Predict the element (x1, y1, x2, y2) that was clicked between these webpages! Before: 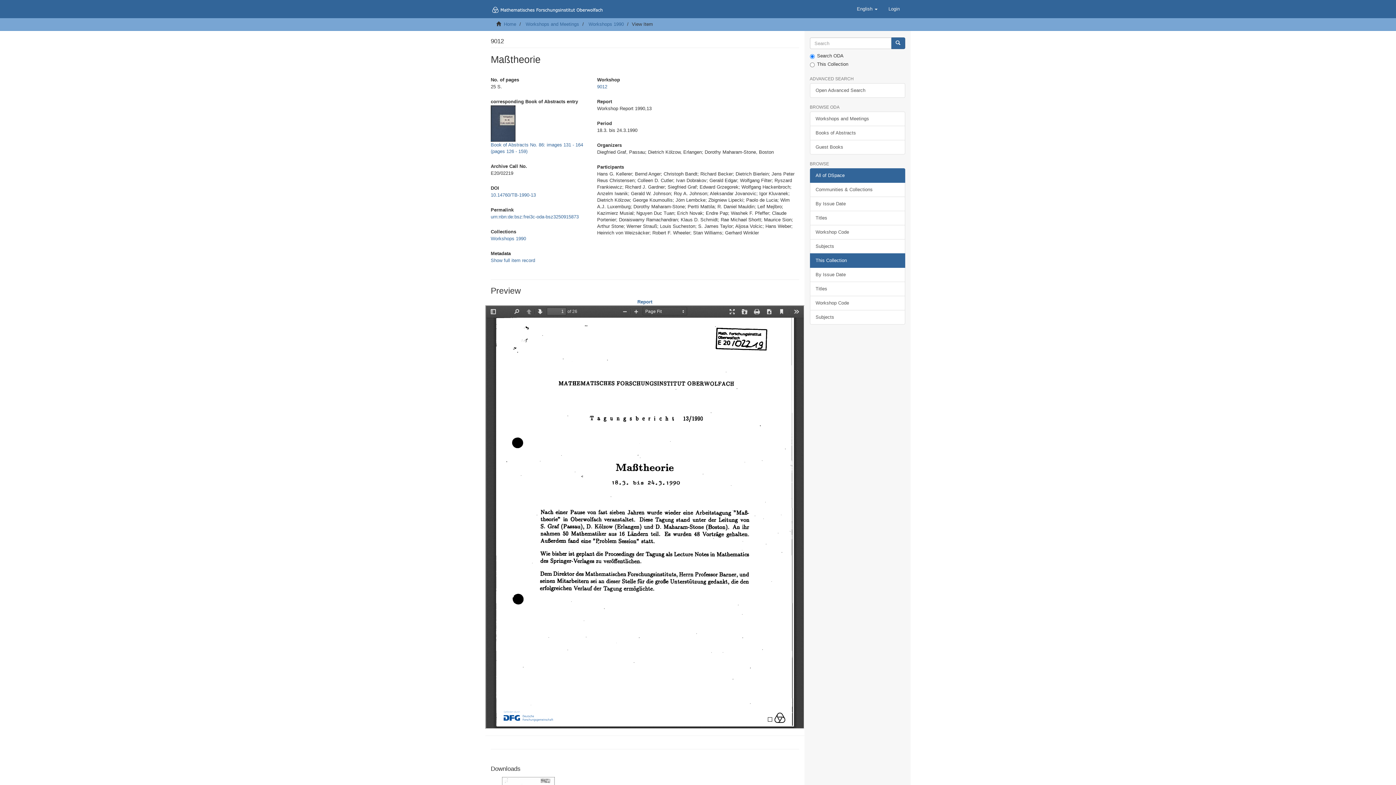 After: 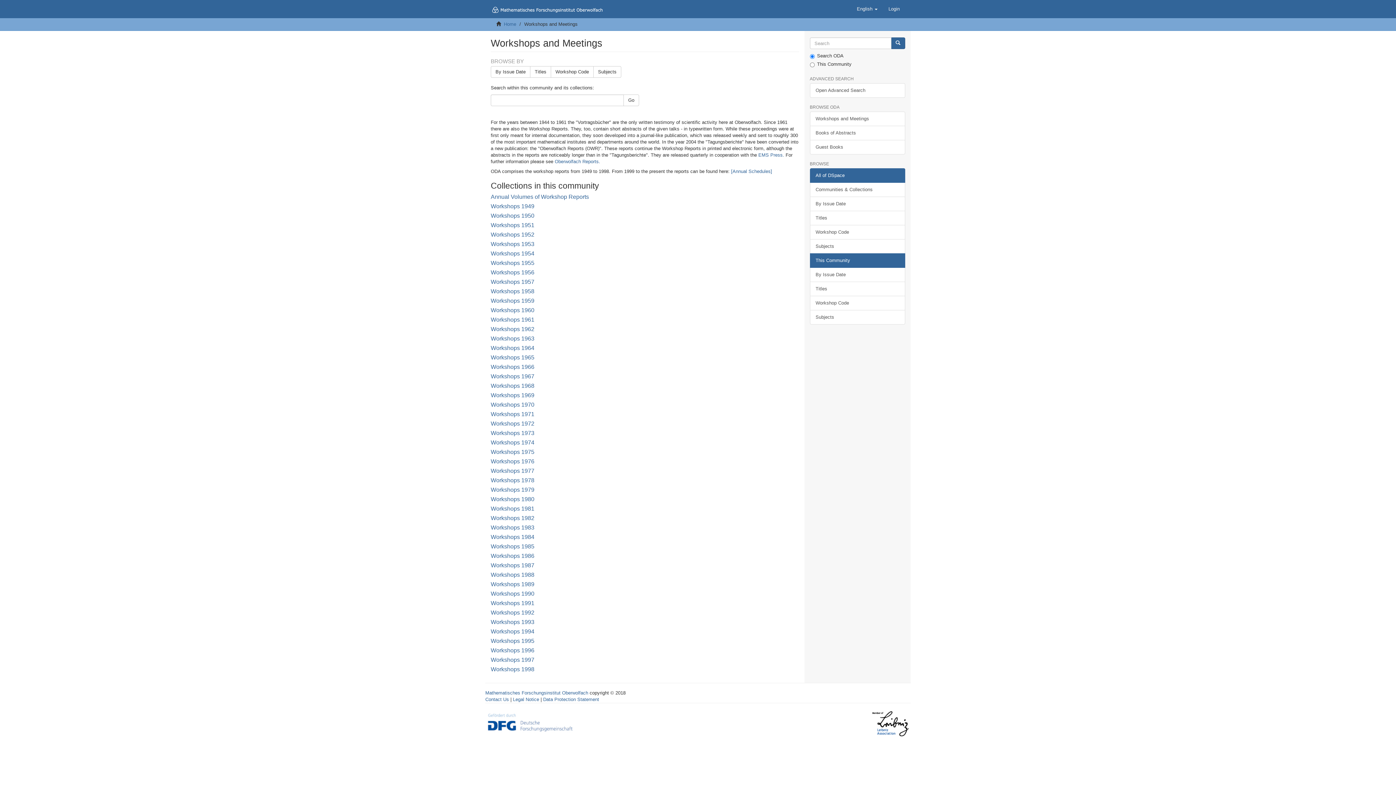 Action: bbox: (810, 111, 905, 126) label: Workshops and Meetings